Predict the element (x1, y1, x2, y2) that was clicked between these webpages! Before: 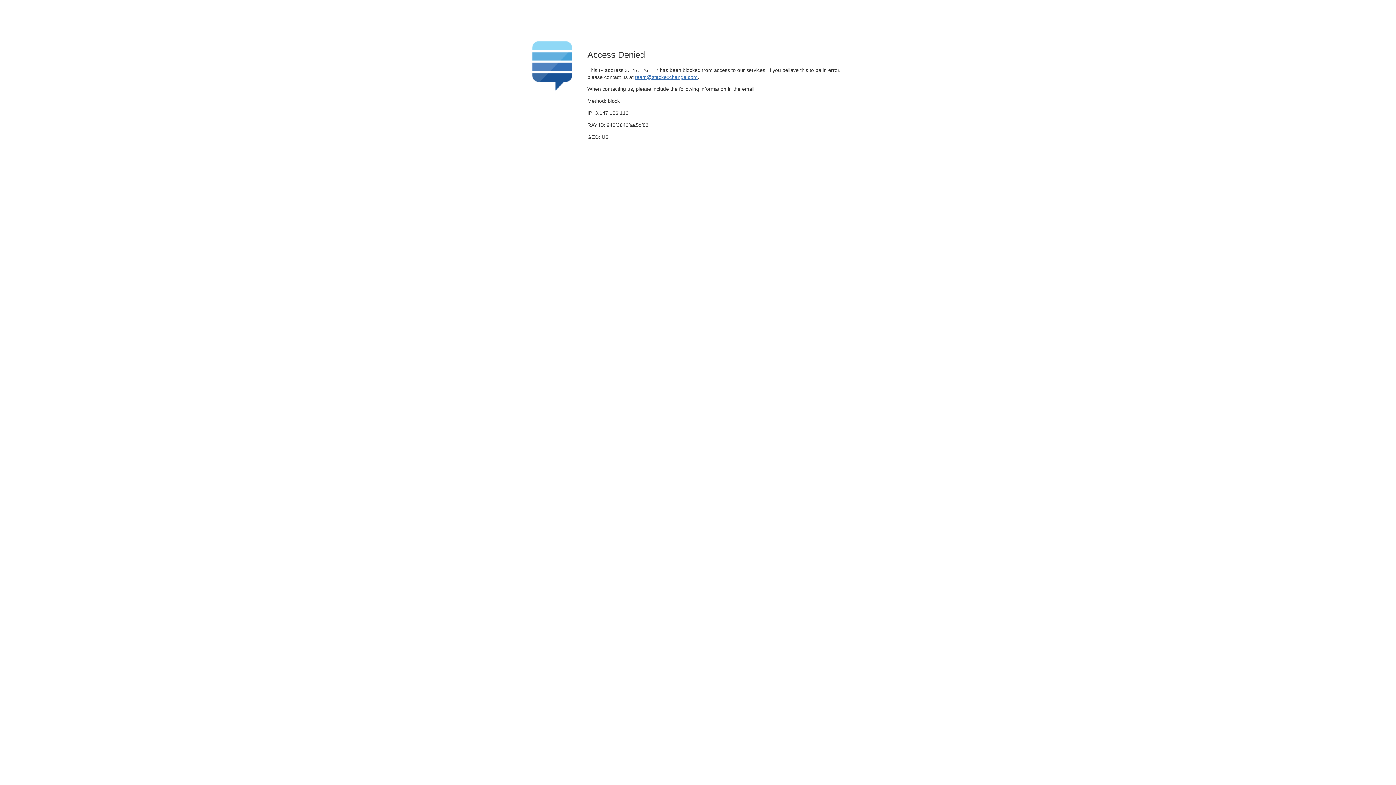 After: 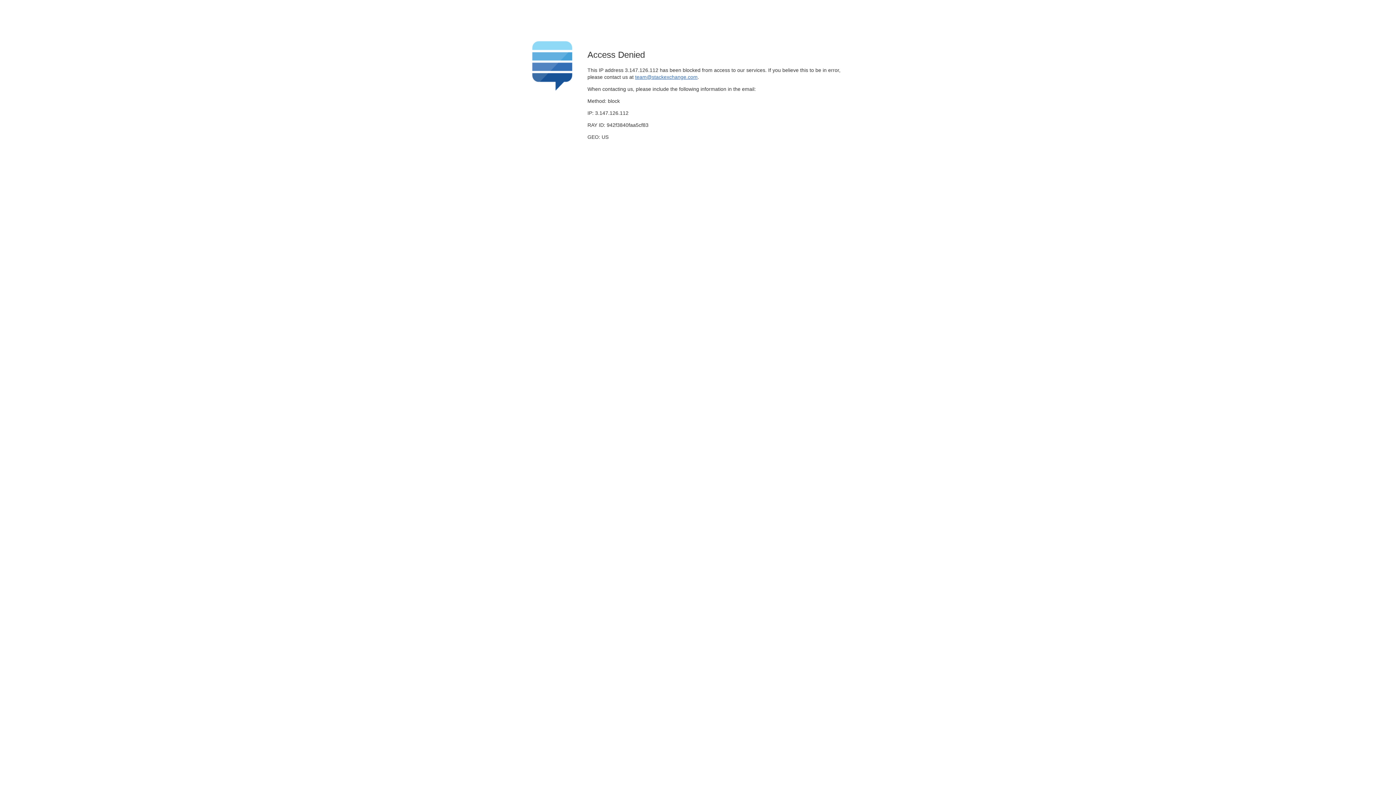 Action: bbox: (635, 74, 697, 79) label: team@stackexchange.com